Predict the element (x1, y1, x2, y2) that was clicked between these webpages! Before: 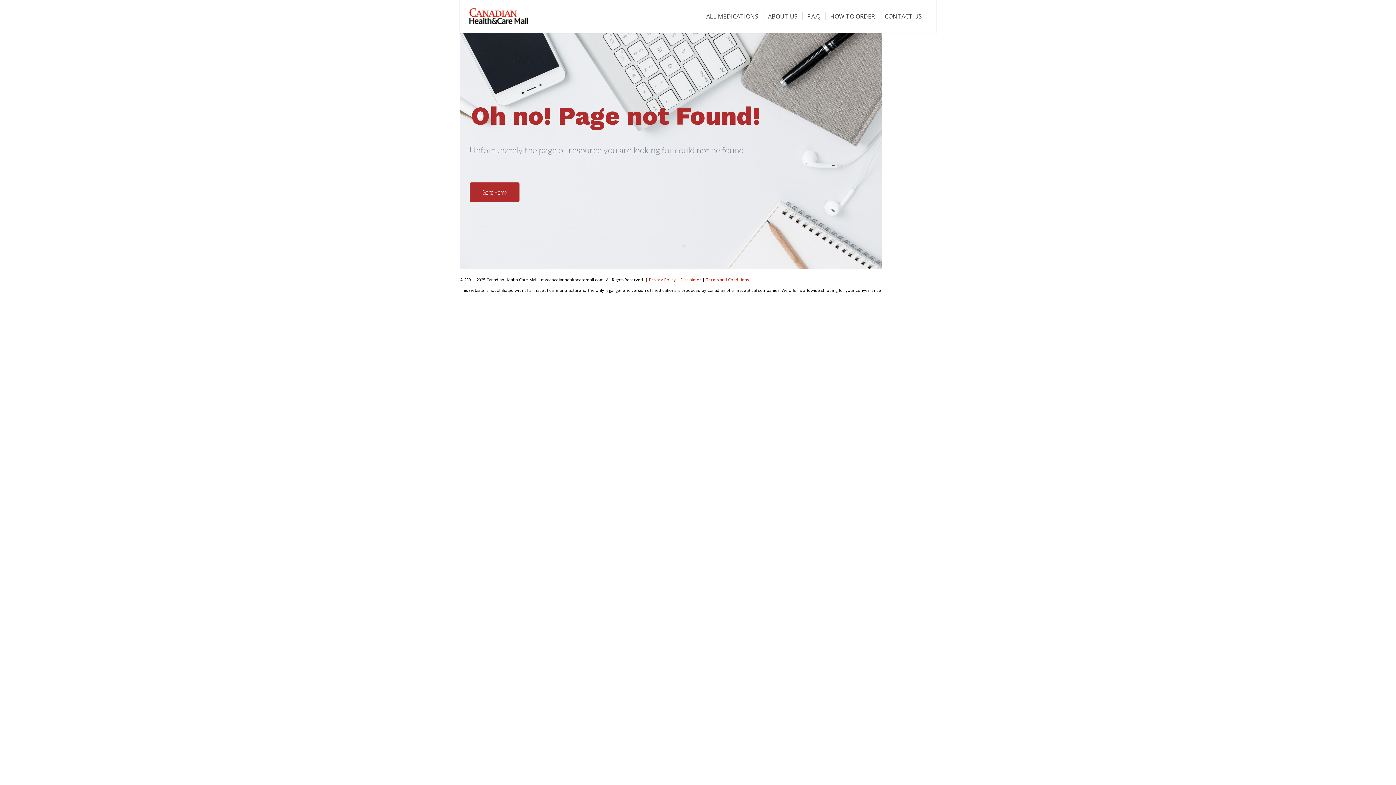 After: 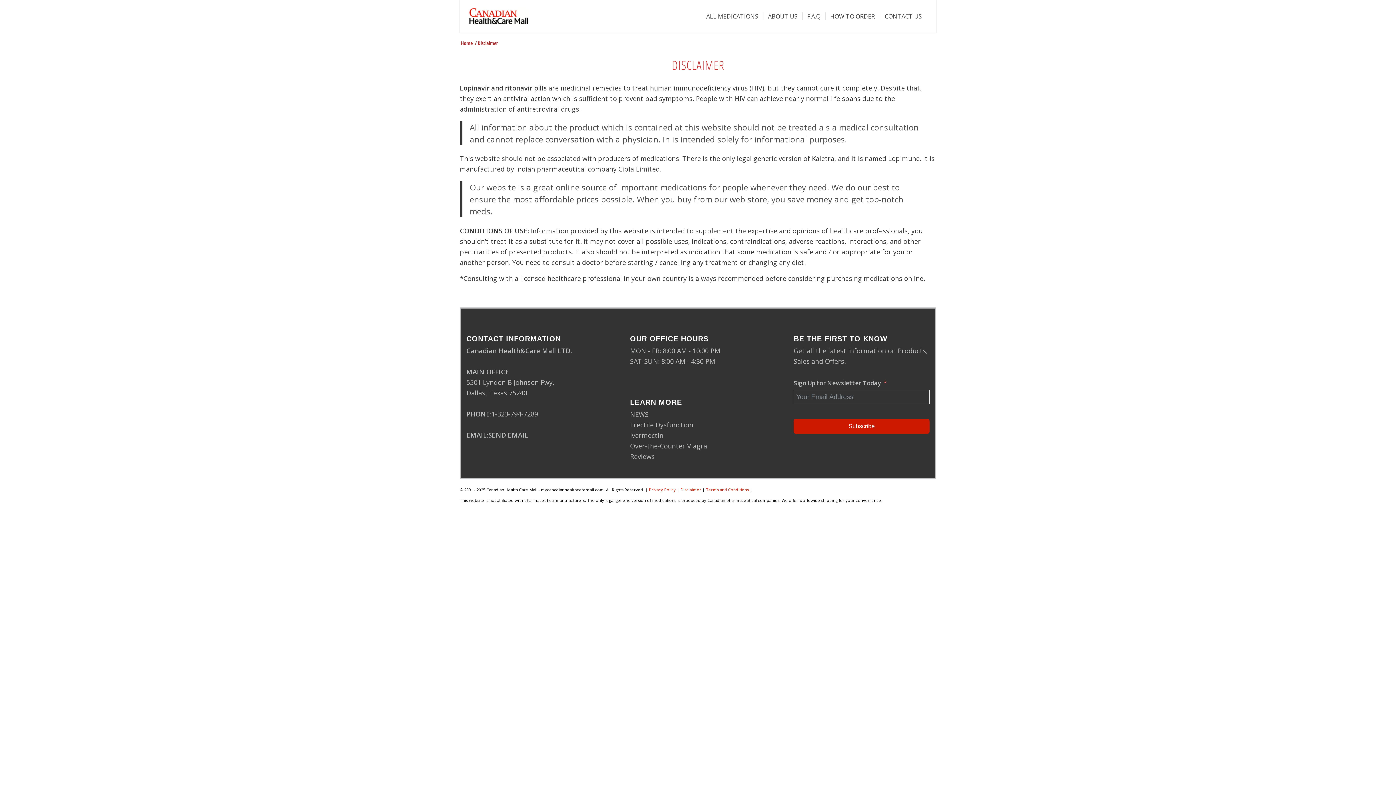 Action: bbox: (680, 277, 701, 282) label: Disclaimer